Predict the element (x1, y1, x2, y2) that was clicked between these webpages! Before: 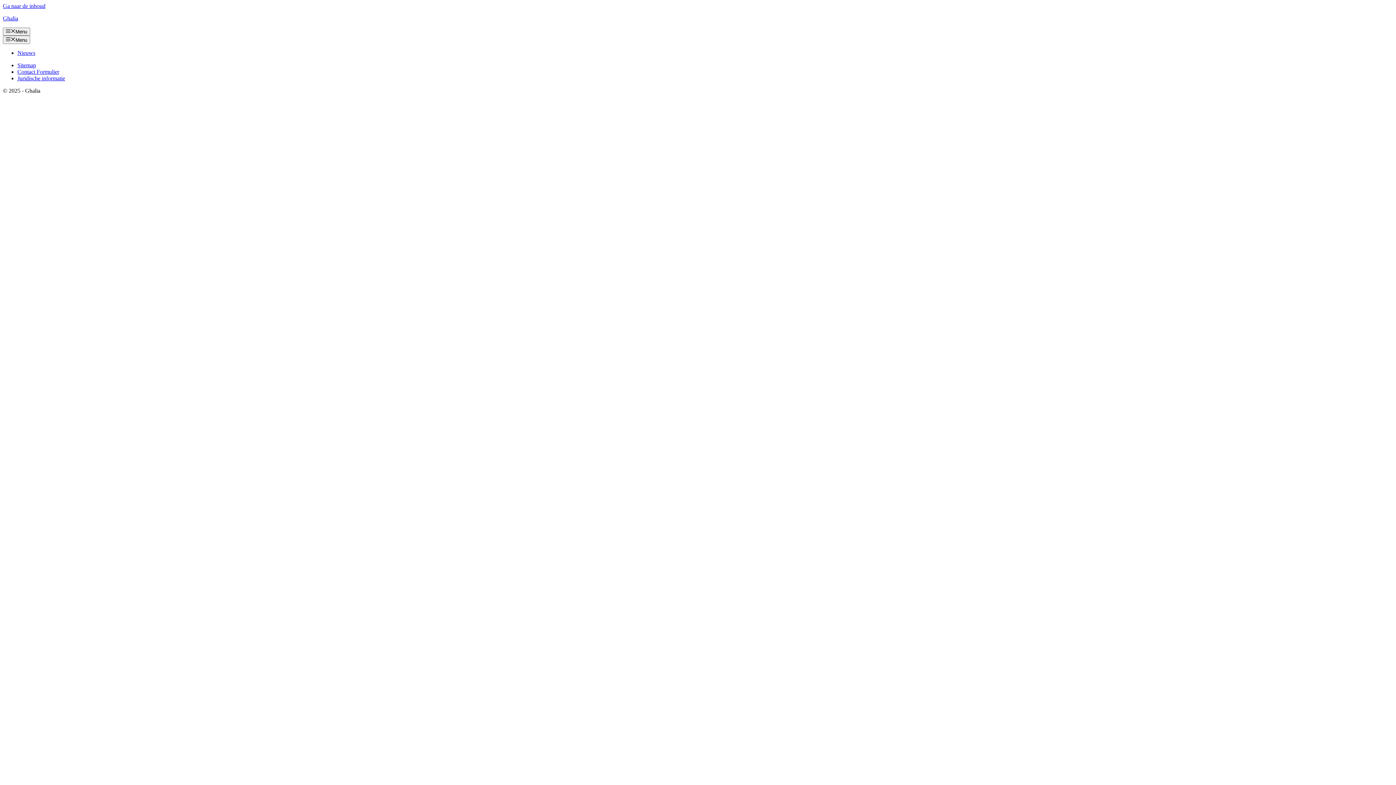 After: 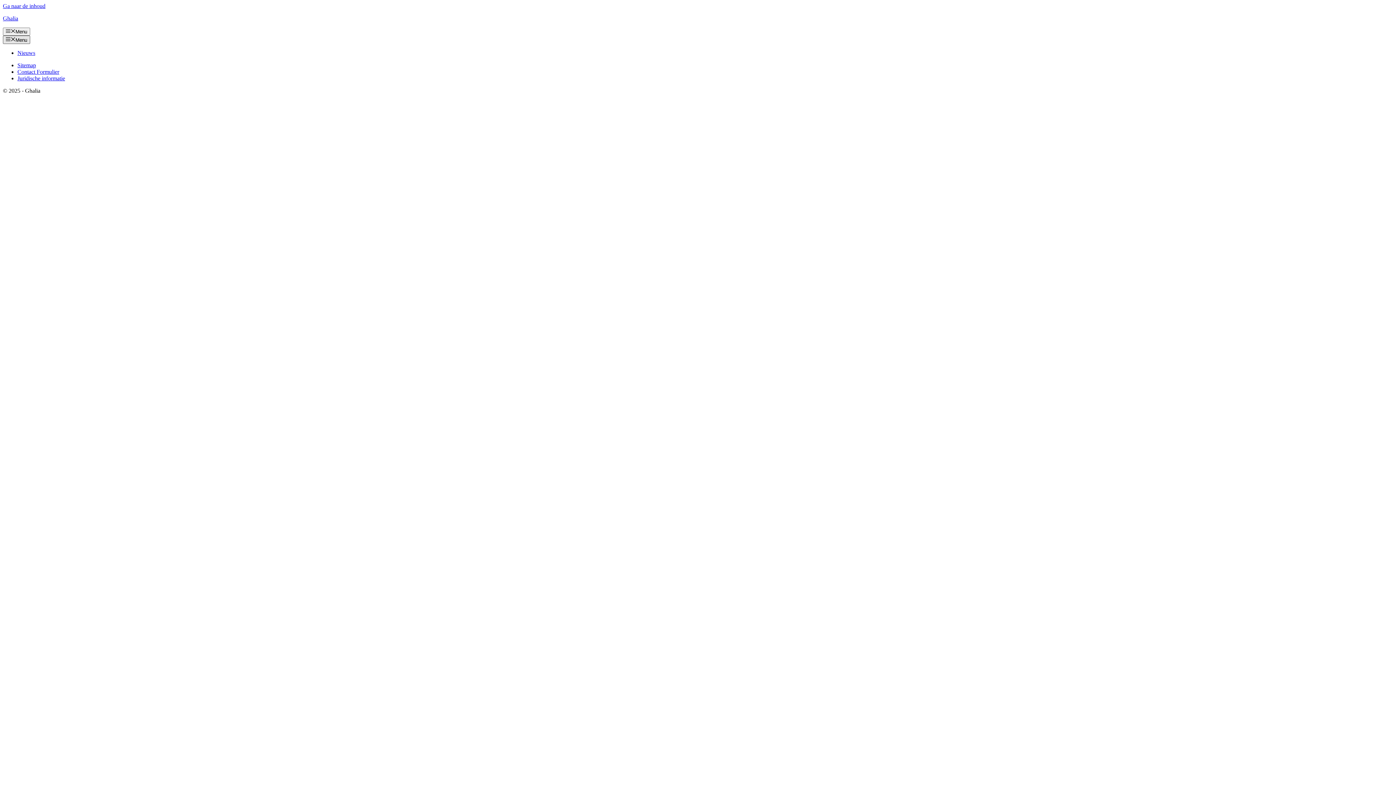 Action: label: Menu bbox: (2, 35, 30, 43)